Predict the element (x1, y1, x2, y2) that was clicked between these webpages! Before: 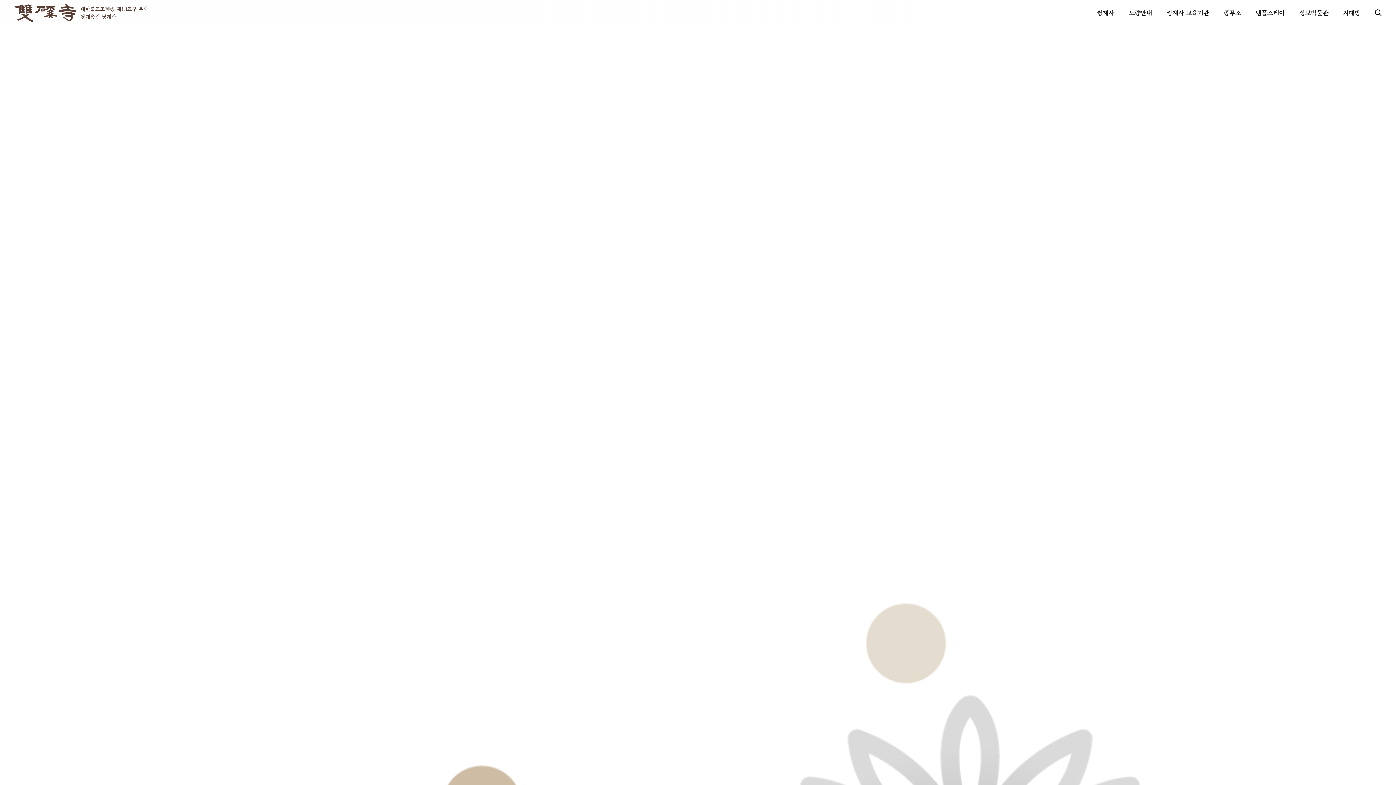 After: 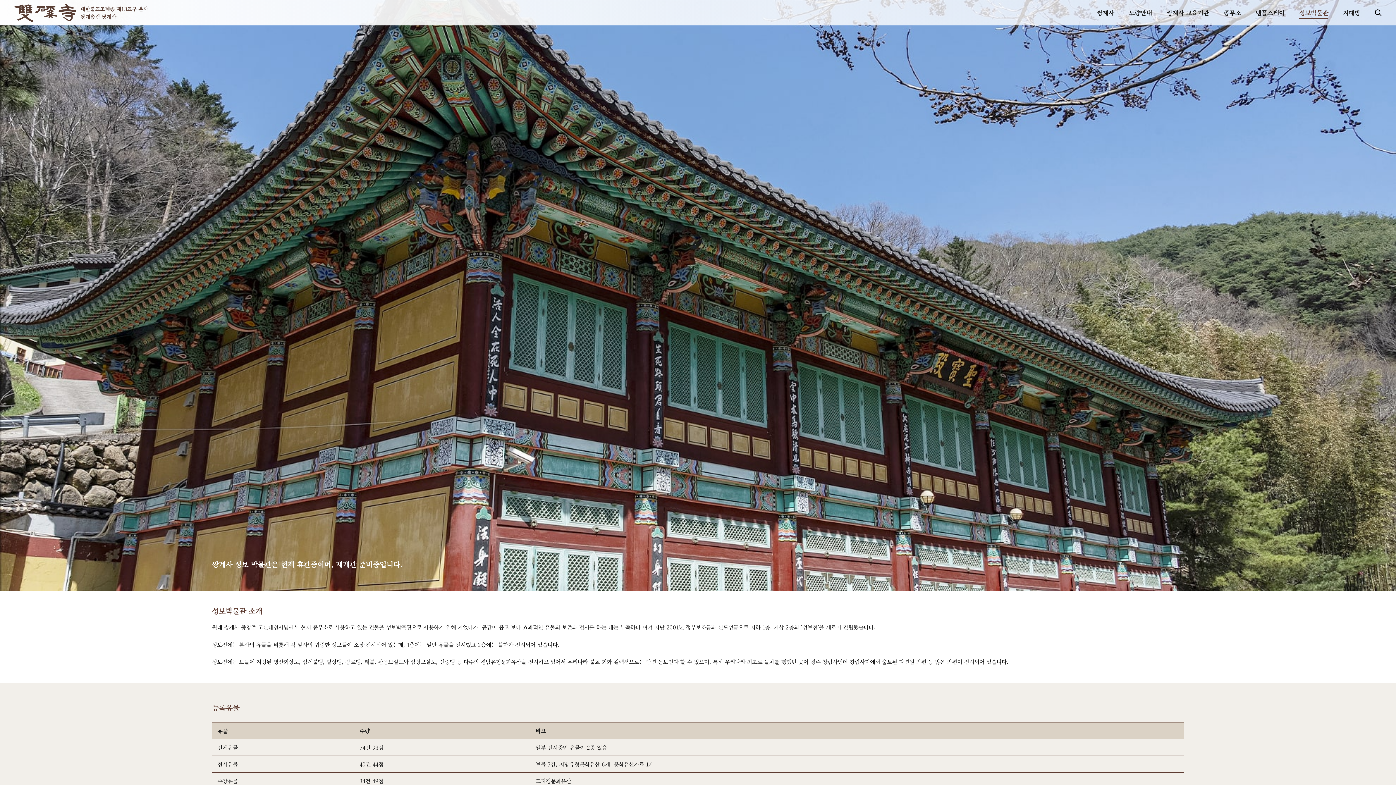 Action: bbox: (1299, 7, 1328, 16) label: 성보박물관